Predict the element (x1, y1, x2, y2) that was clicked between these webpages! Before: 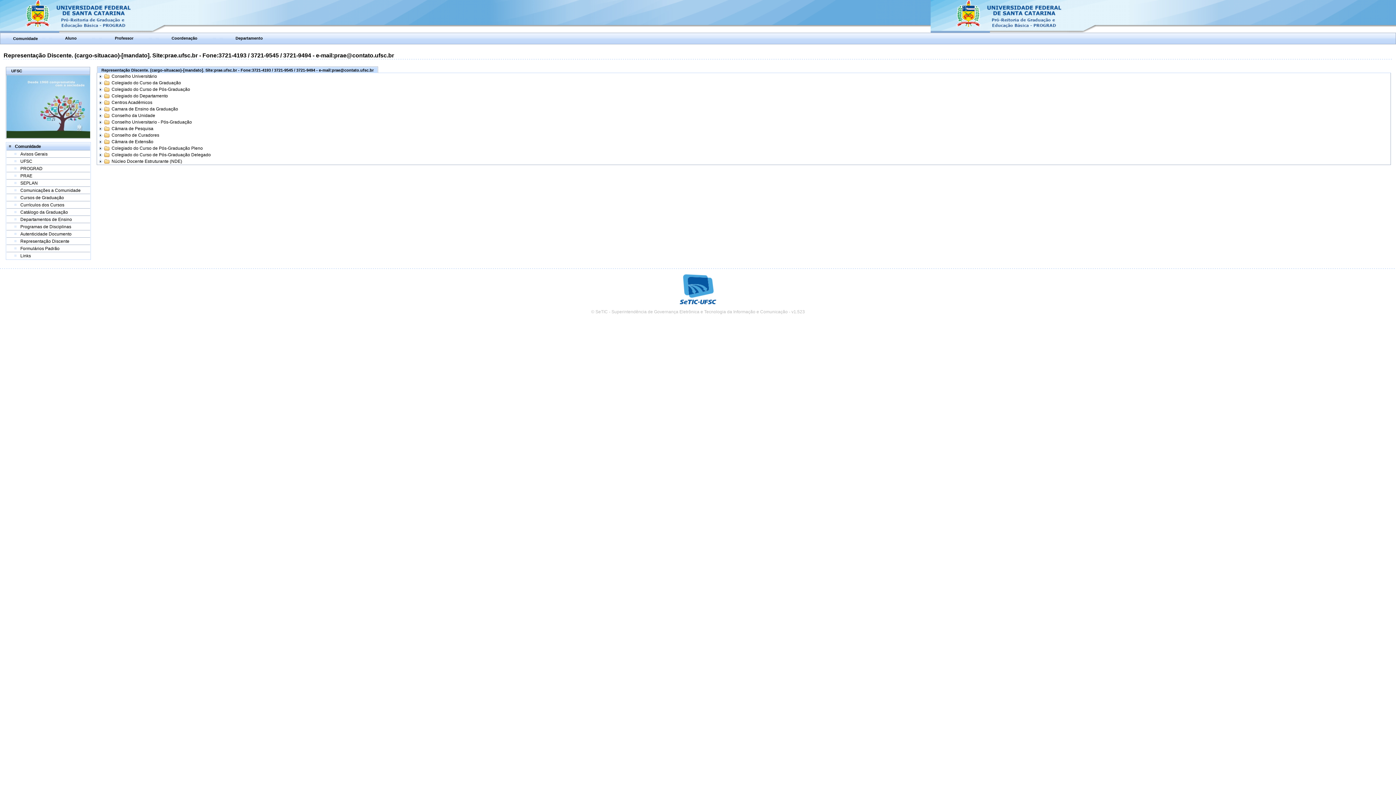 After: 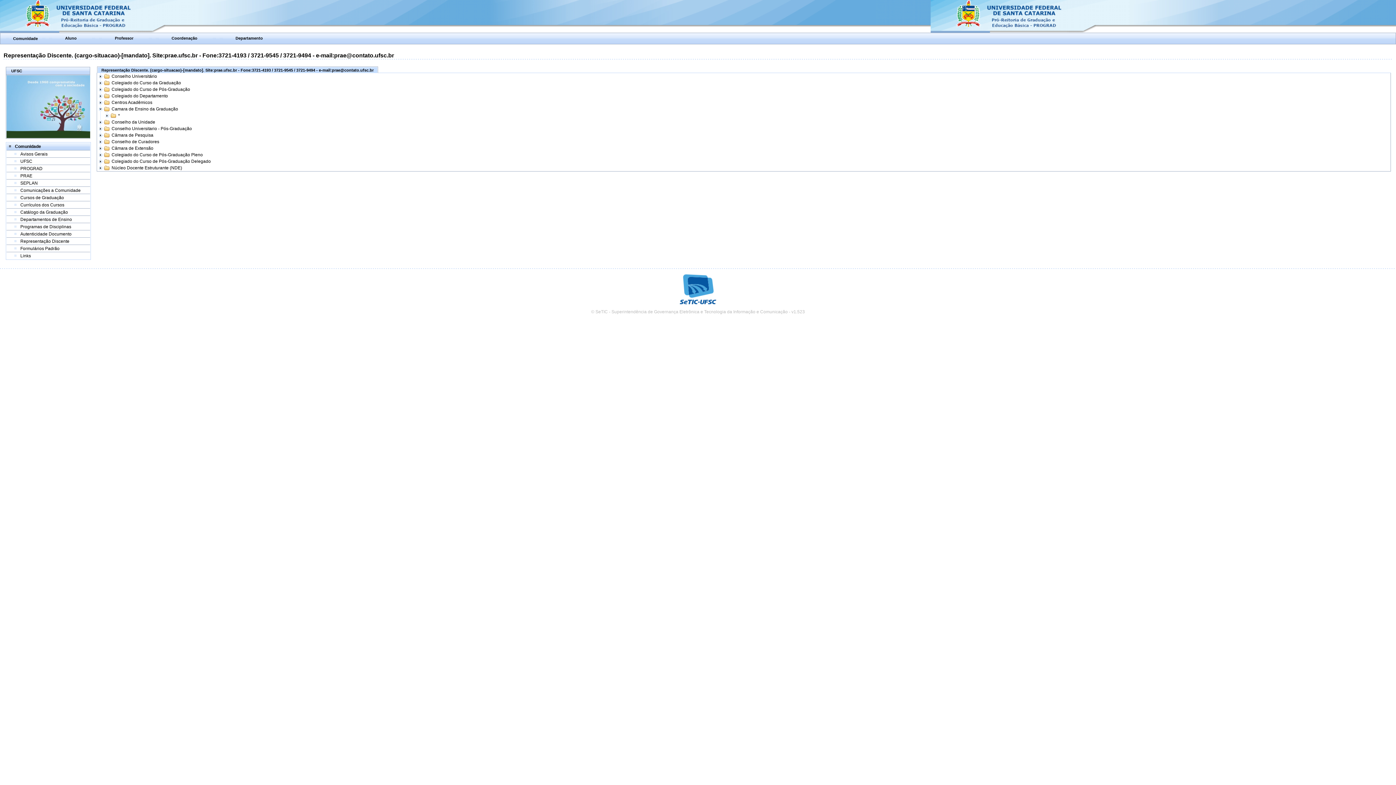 Action: bbox: (97, 106, 103, 112)